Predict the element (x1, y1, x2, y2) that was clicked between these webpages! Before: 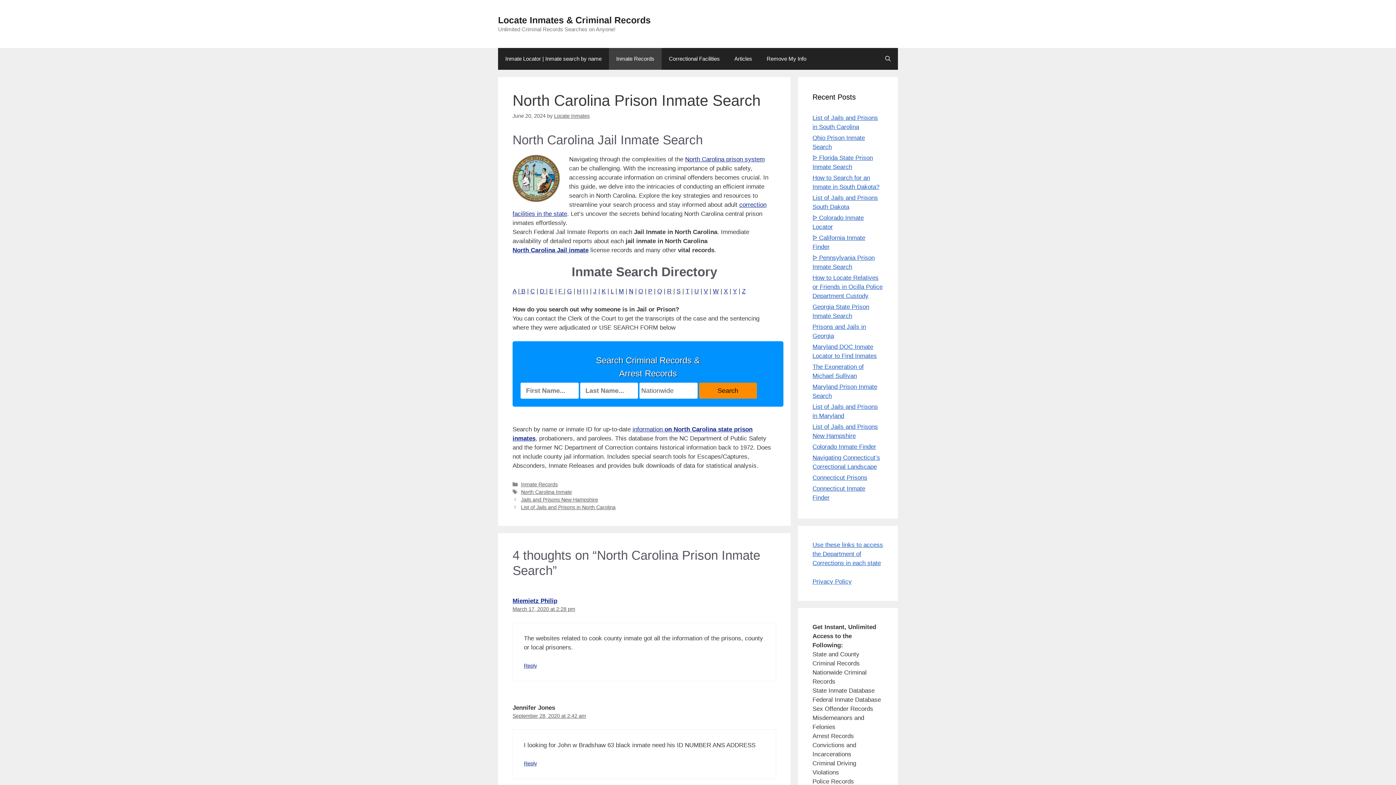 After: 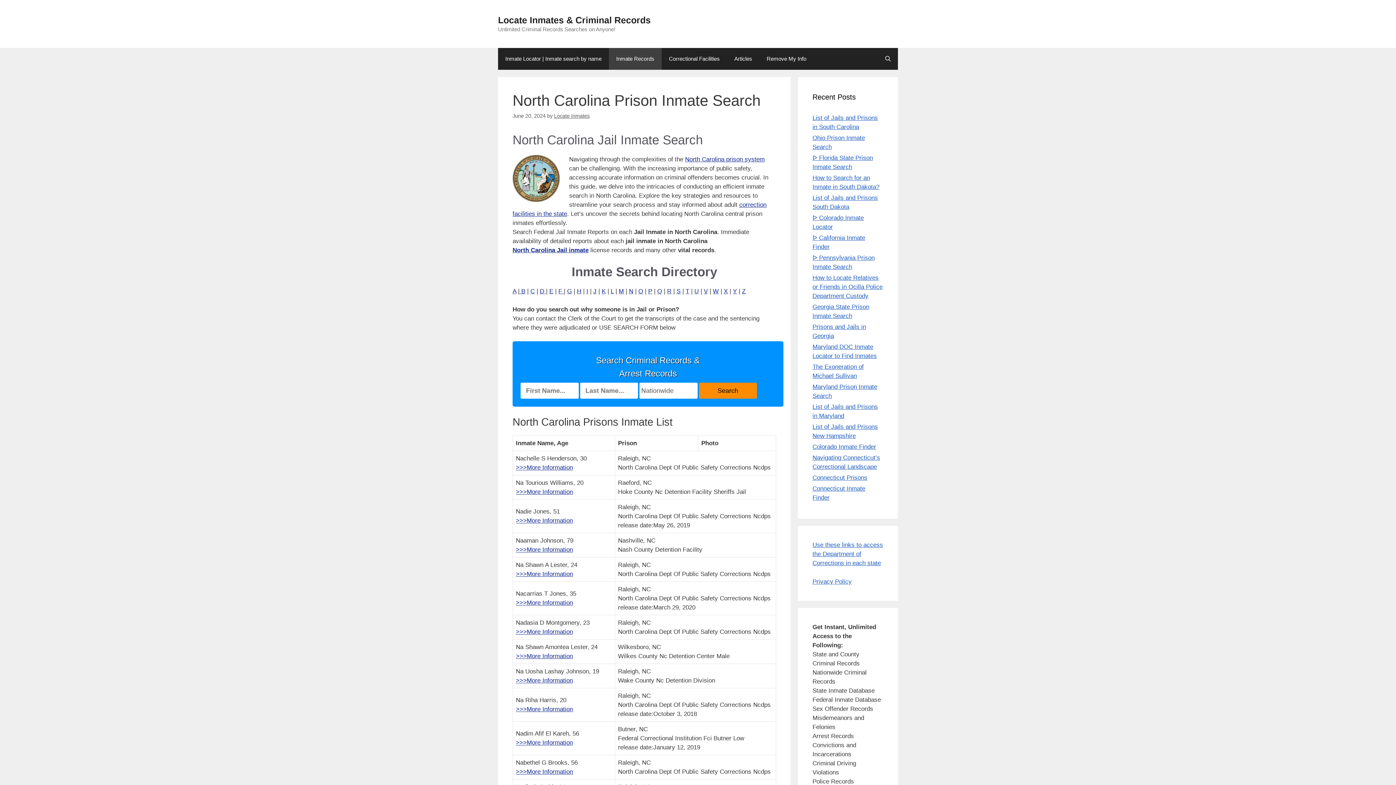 Action: label: N bbox: (629, 287, 633, 294)